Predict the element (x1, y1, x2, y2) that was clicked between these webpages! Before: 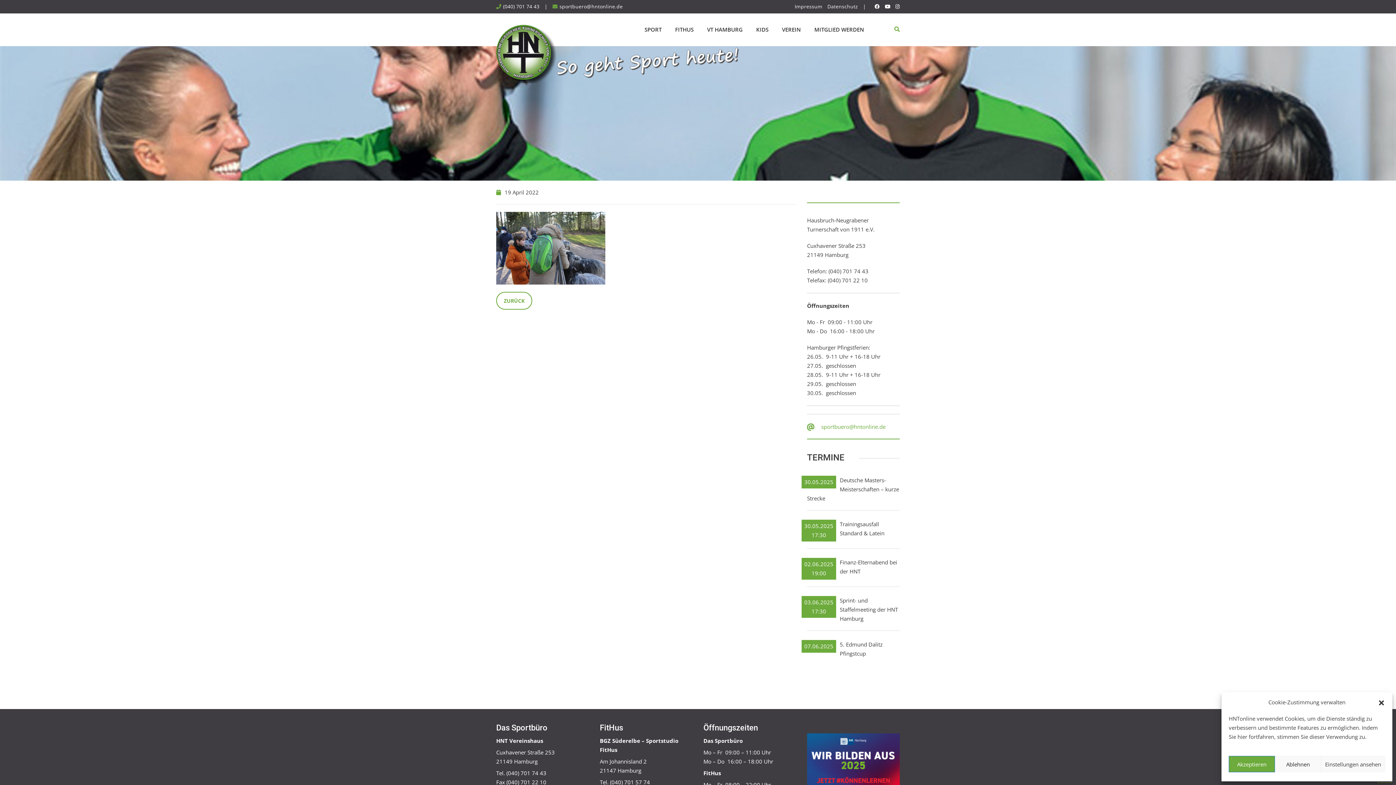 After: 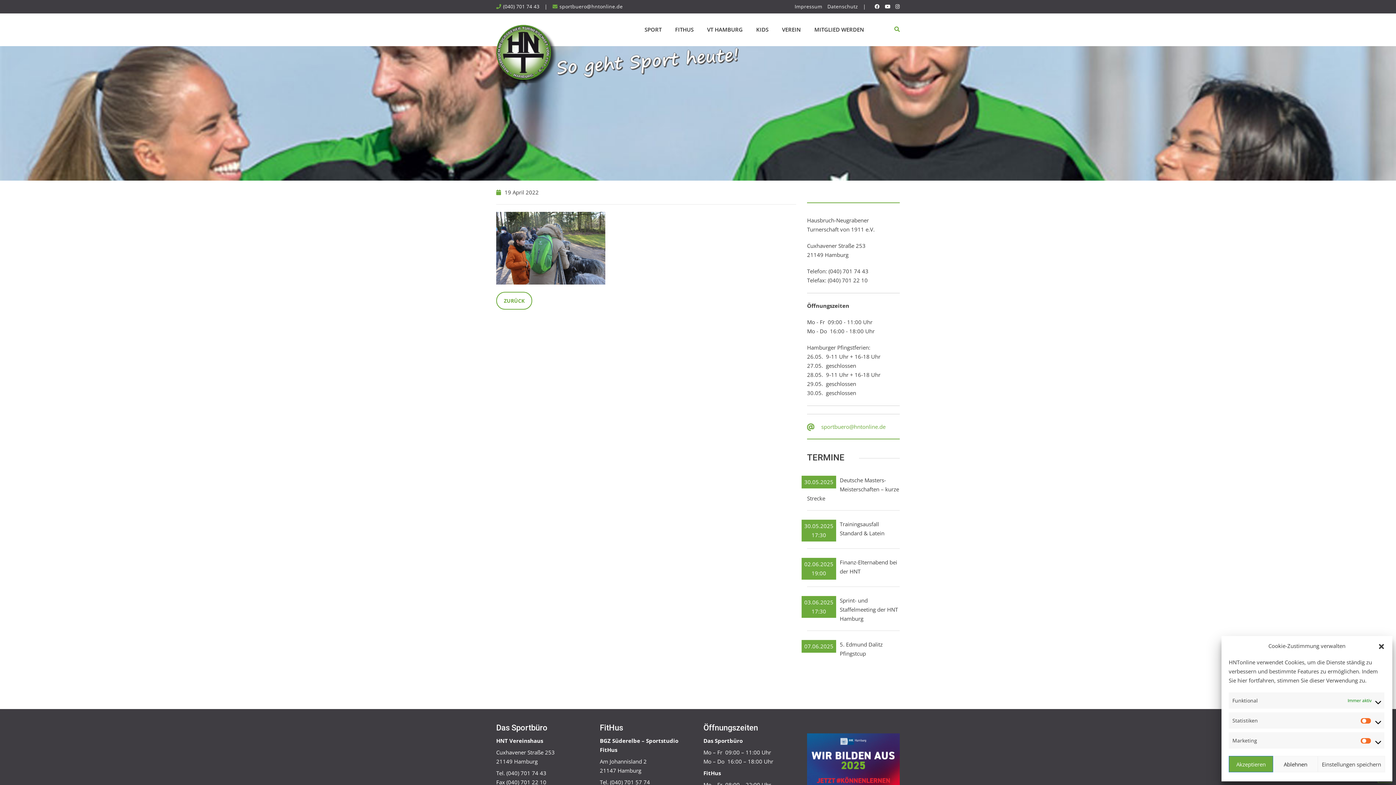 Action: bbox: (1321, 756, 1385, 772) label: Einstellungen ansehen